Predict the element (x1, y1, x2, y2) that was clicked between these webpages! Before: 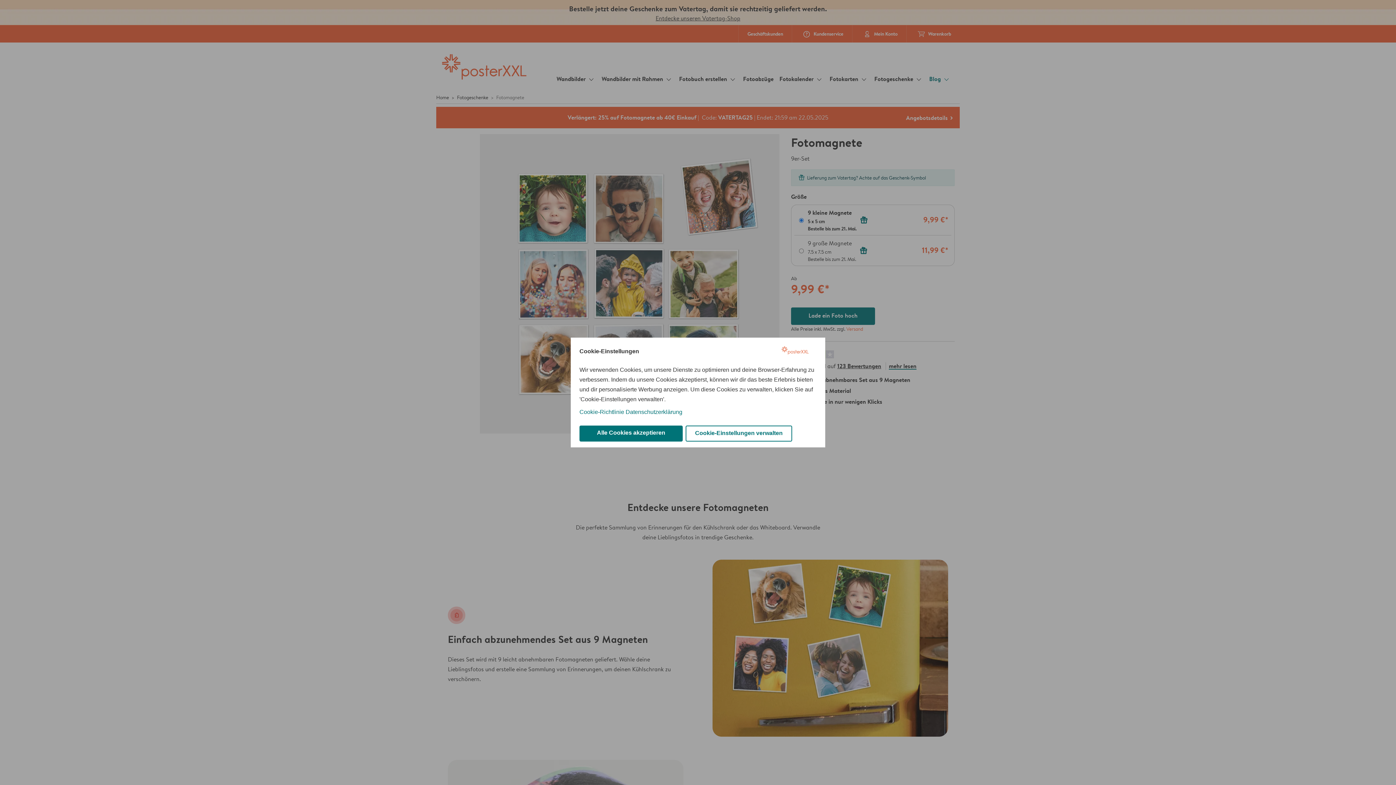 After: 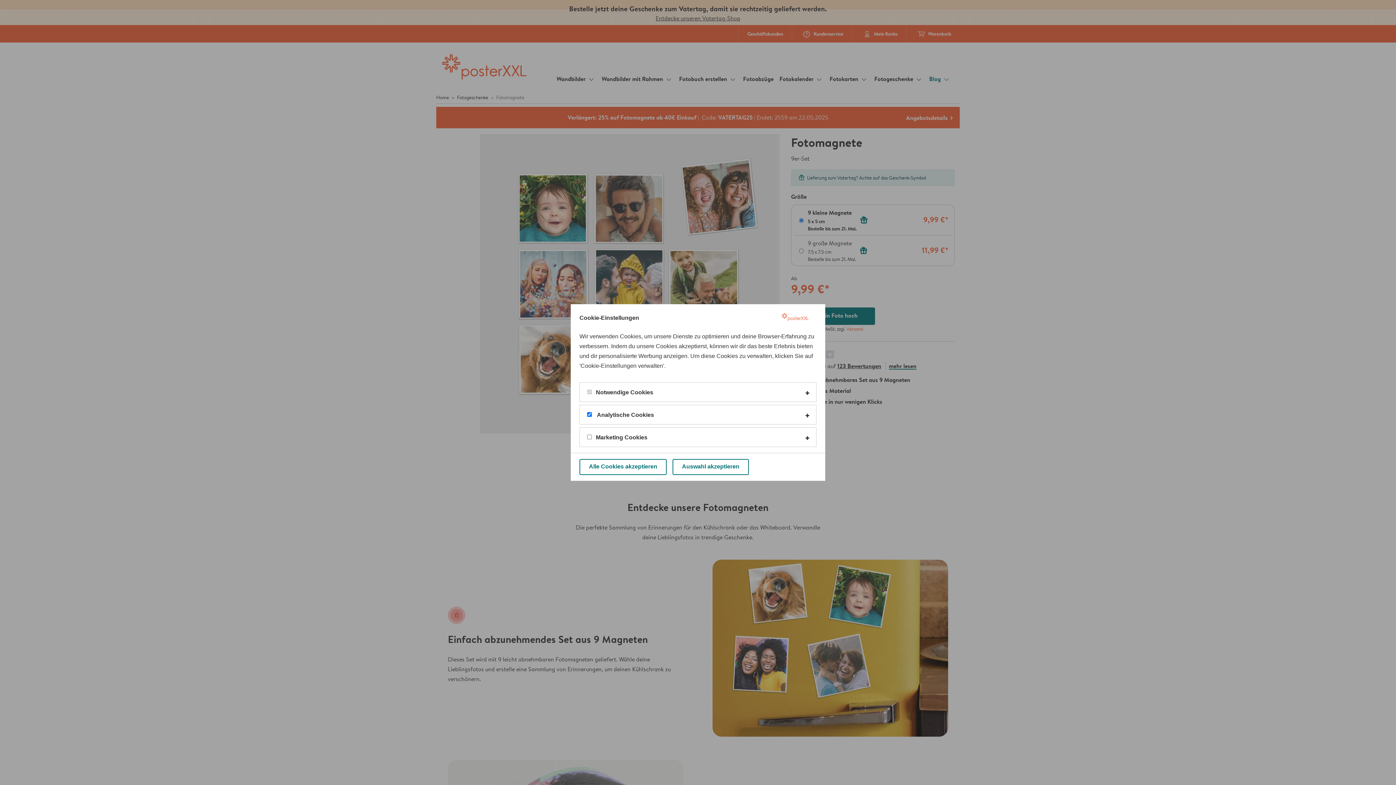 Action: bbox: (685, 425, 792, 441) label: Cookie-Einstellungen verwalten